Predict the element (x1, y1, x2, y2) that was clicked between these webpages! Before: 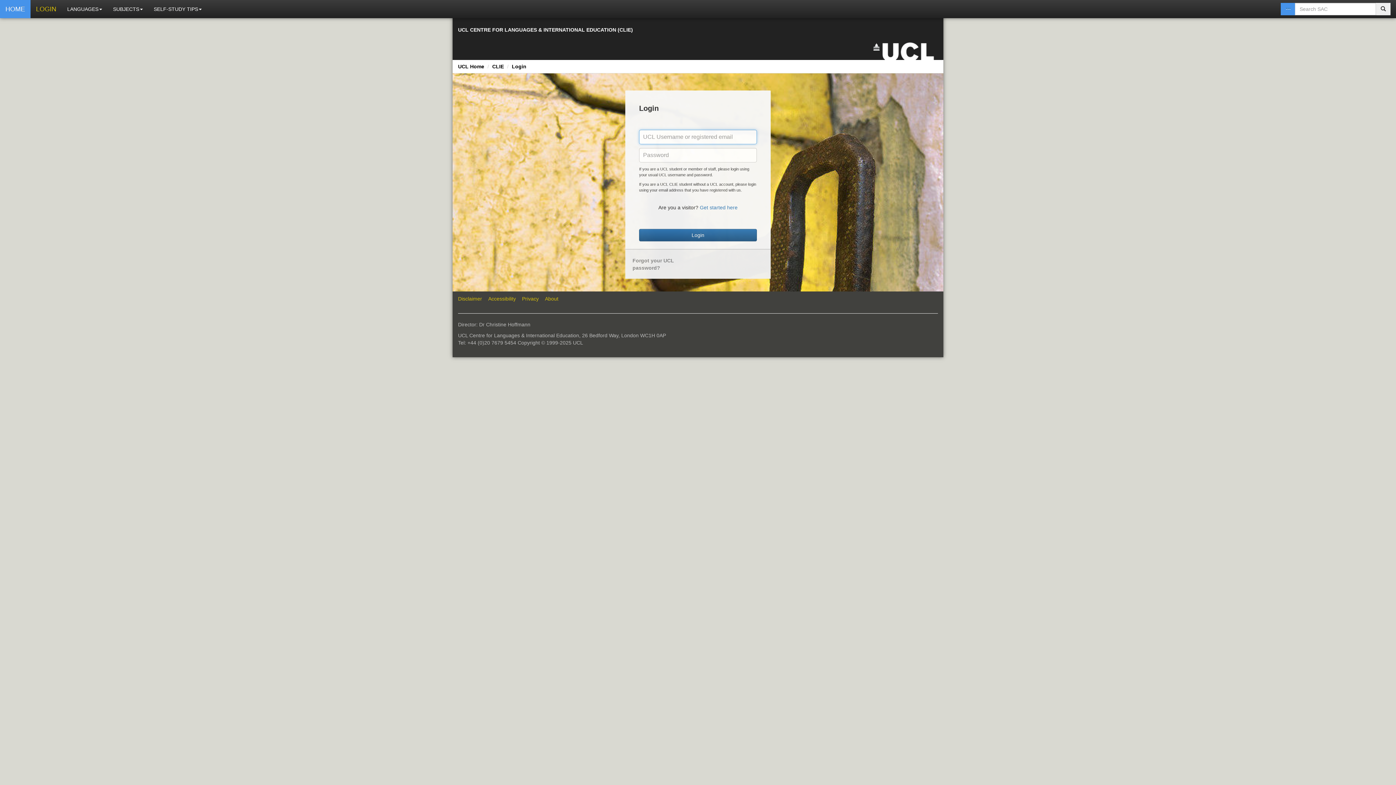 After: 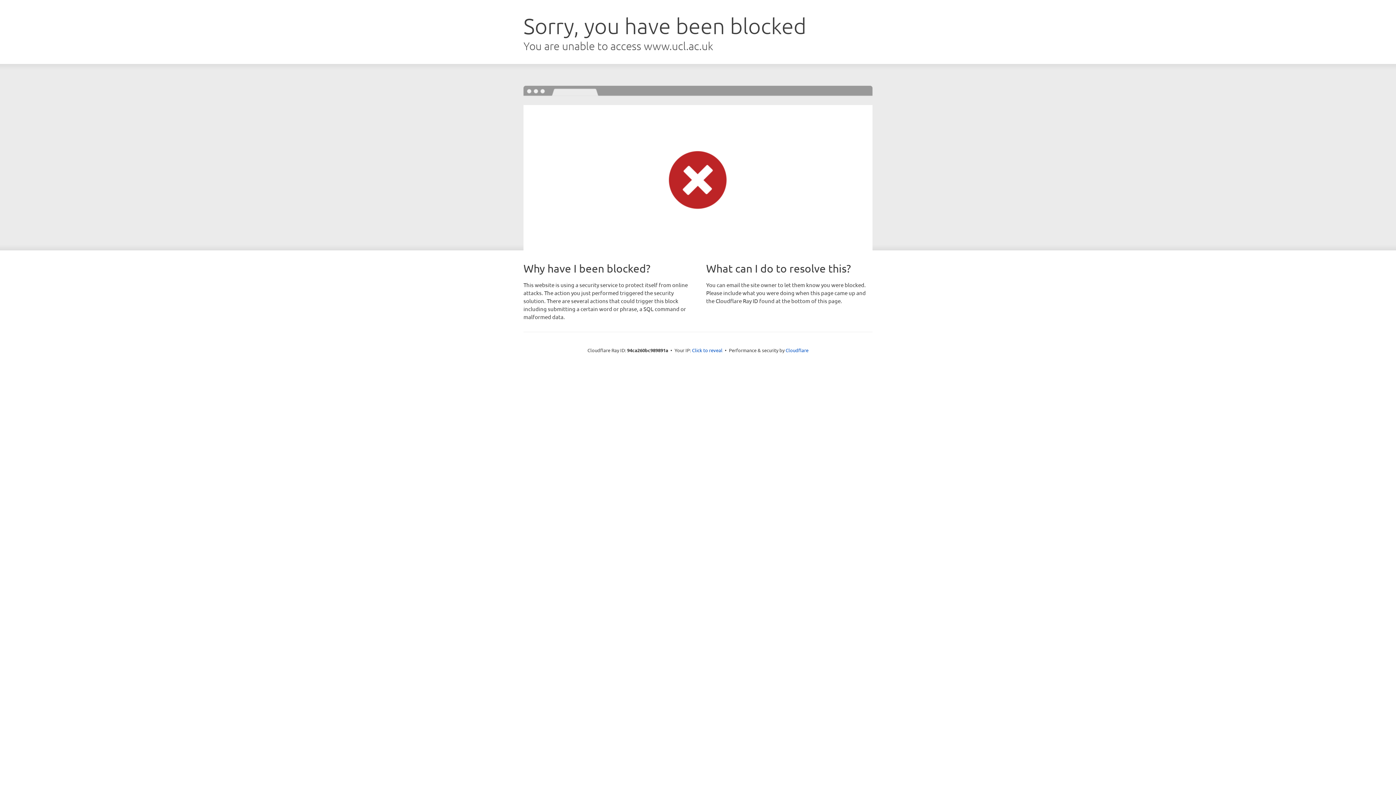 Action: bbox: (545, 291, 564, 306) label: About